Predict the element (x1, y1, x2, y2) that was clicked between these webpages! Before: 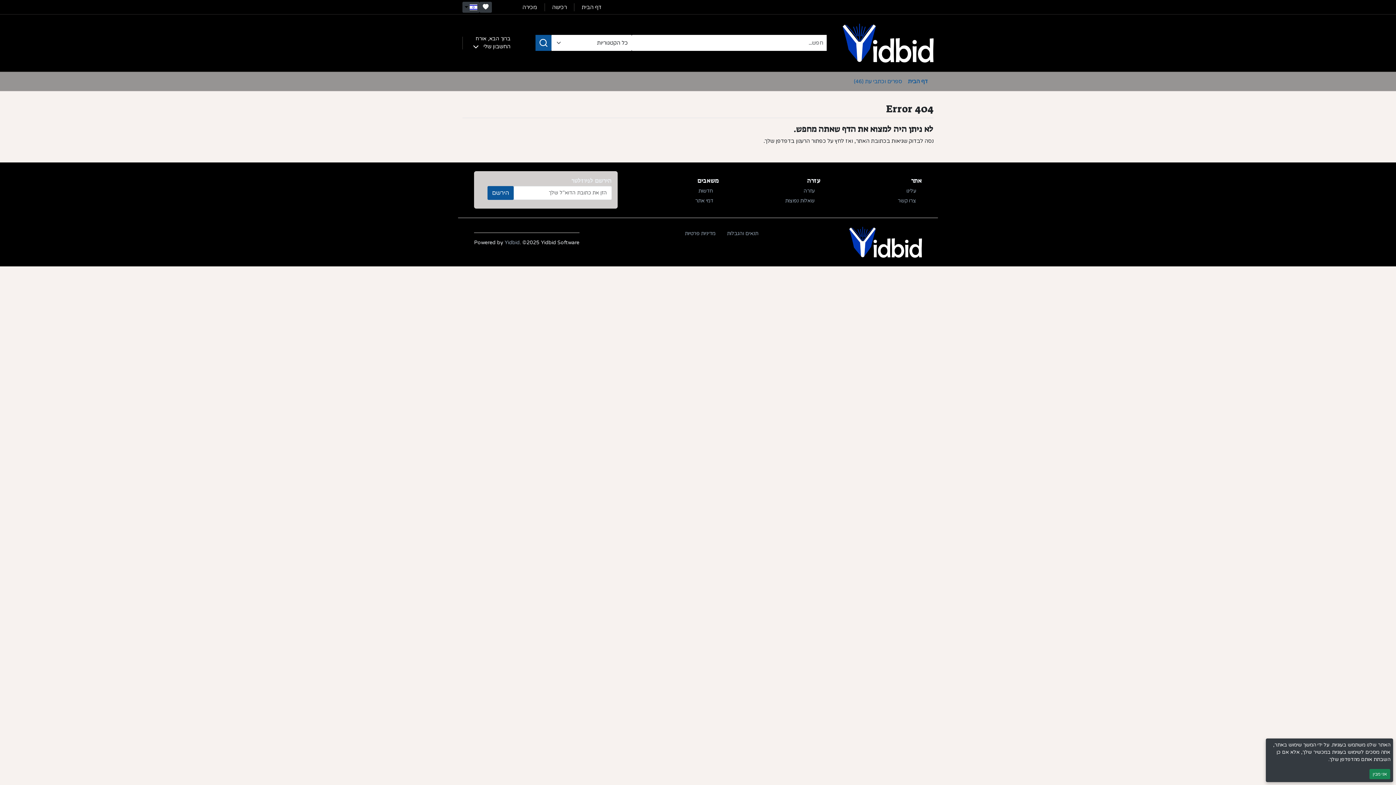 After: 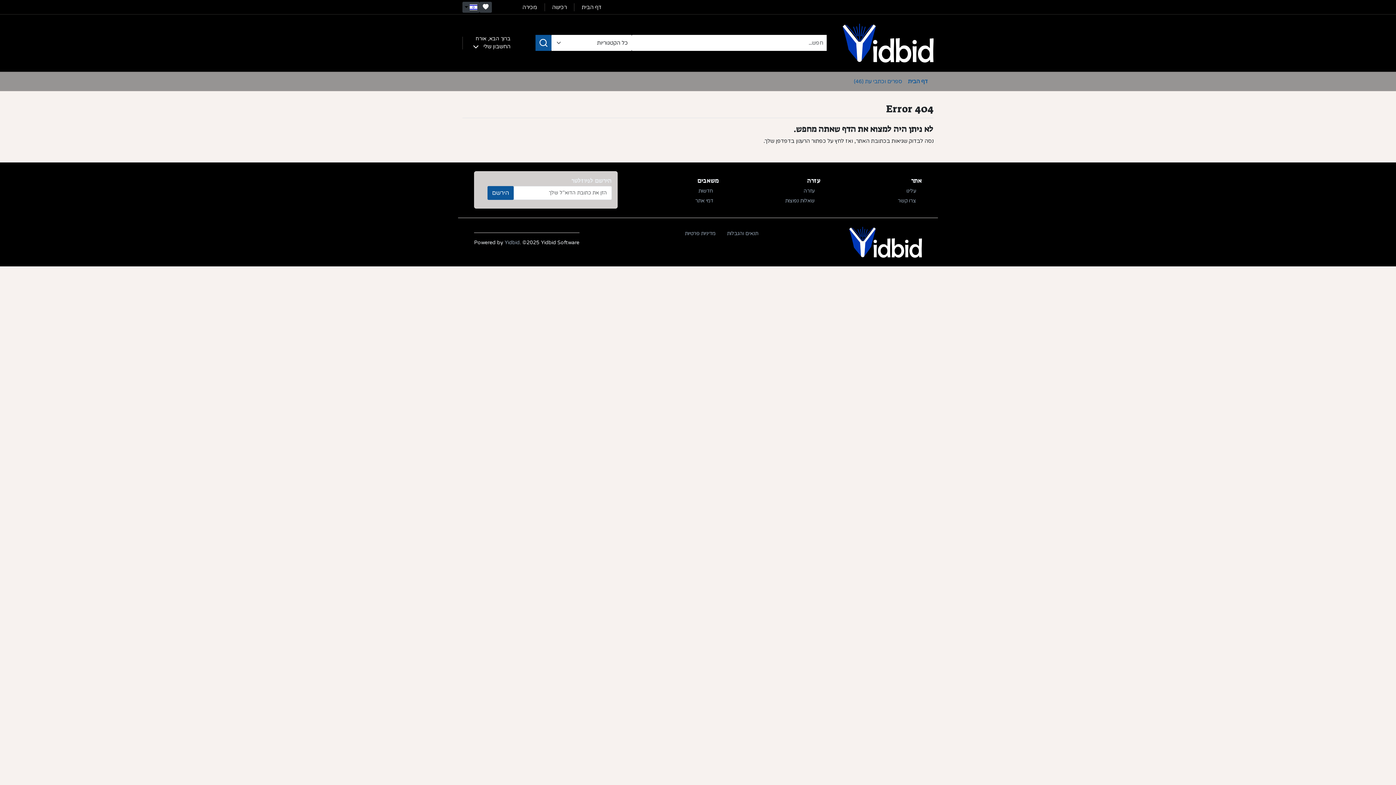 Action: label: אני מבין bbox: (1369, 769, 1390, 779)